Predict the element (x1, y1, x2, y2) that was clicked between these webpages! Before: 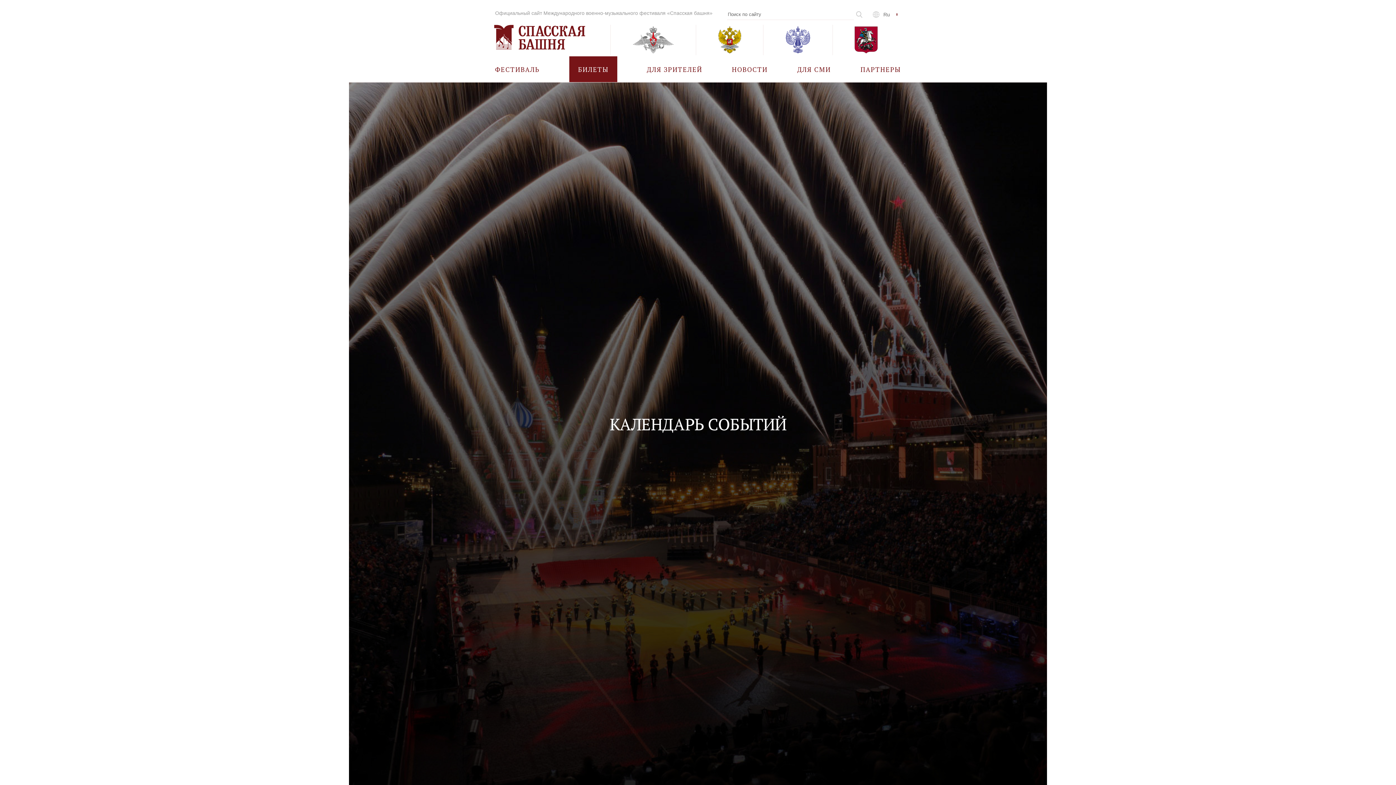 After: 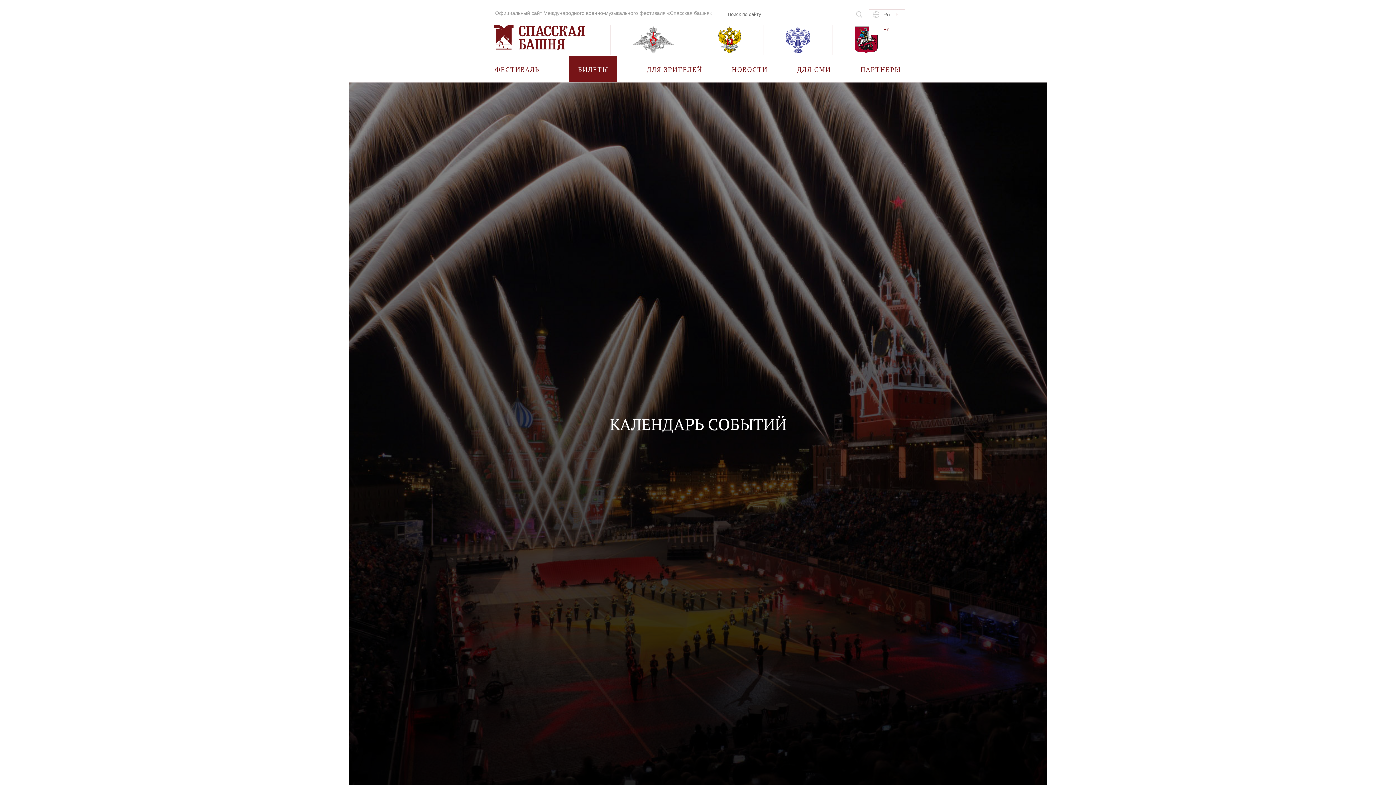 Action: label: Ru bbox: (880, 9, 892, 20)